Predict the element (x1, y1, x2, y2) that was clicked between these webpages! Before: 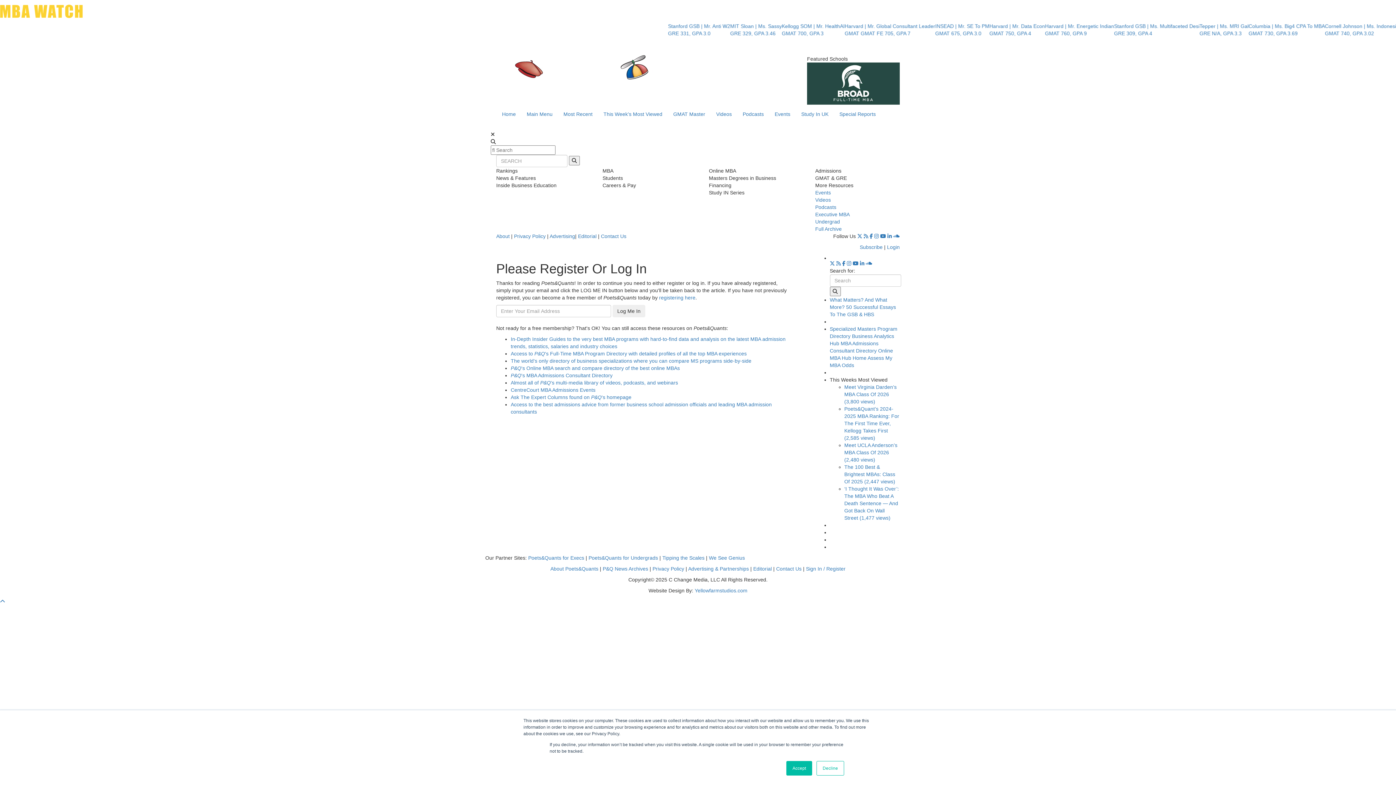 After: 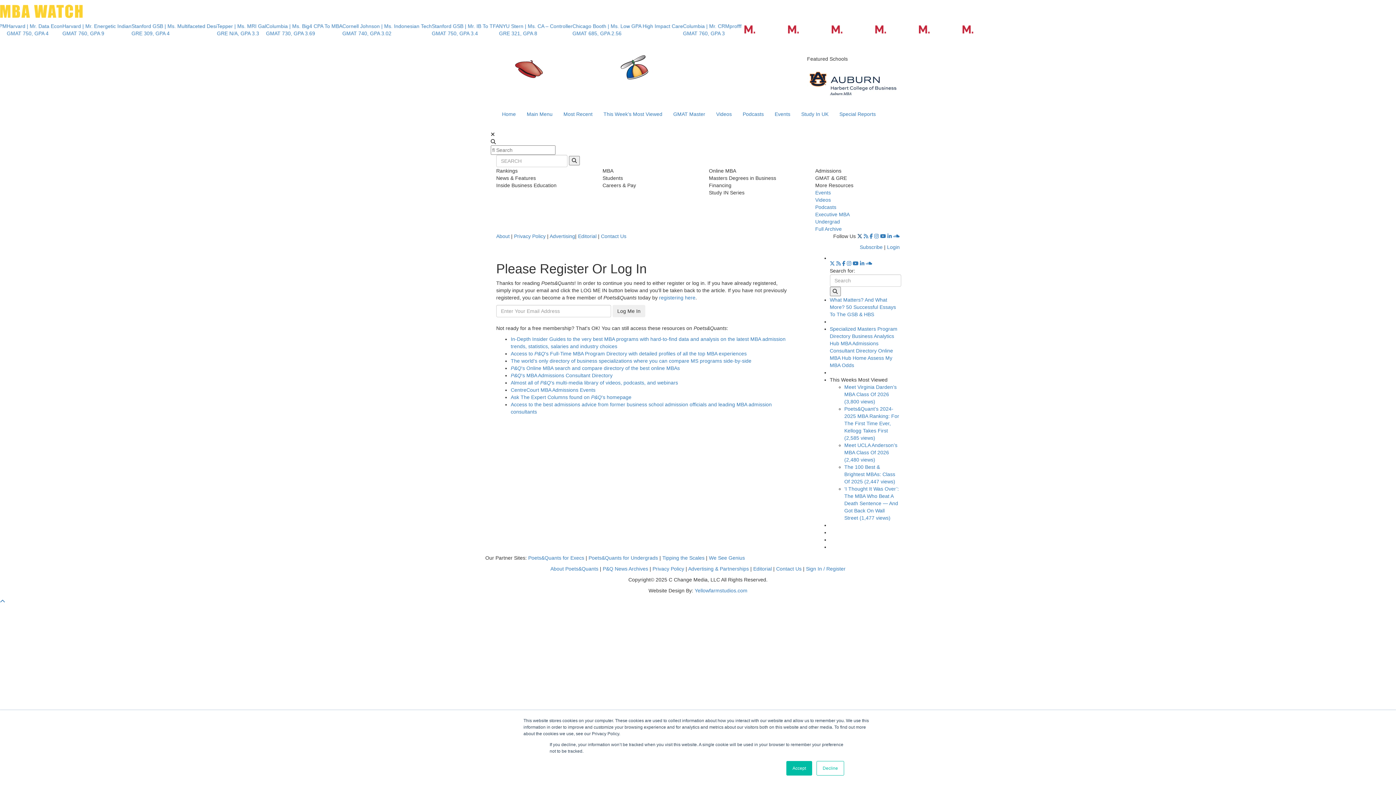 Action: bbox: (857, 233, 862, 239)